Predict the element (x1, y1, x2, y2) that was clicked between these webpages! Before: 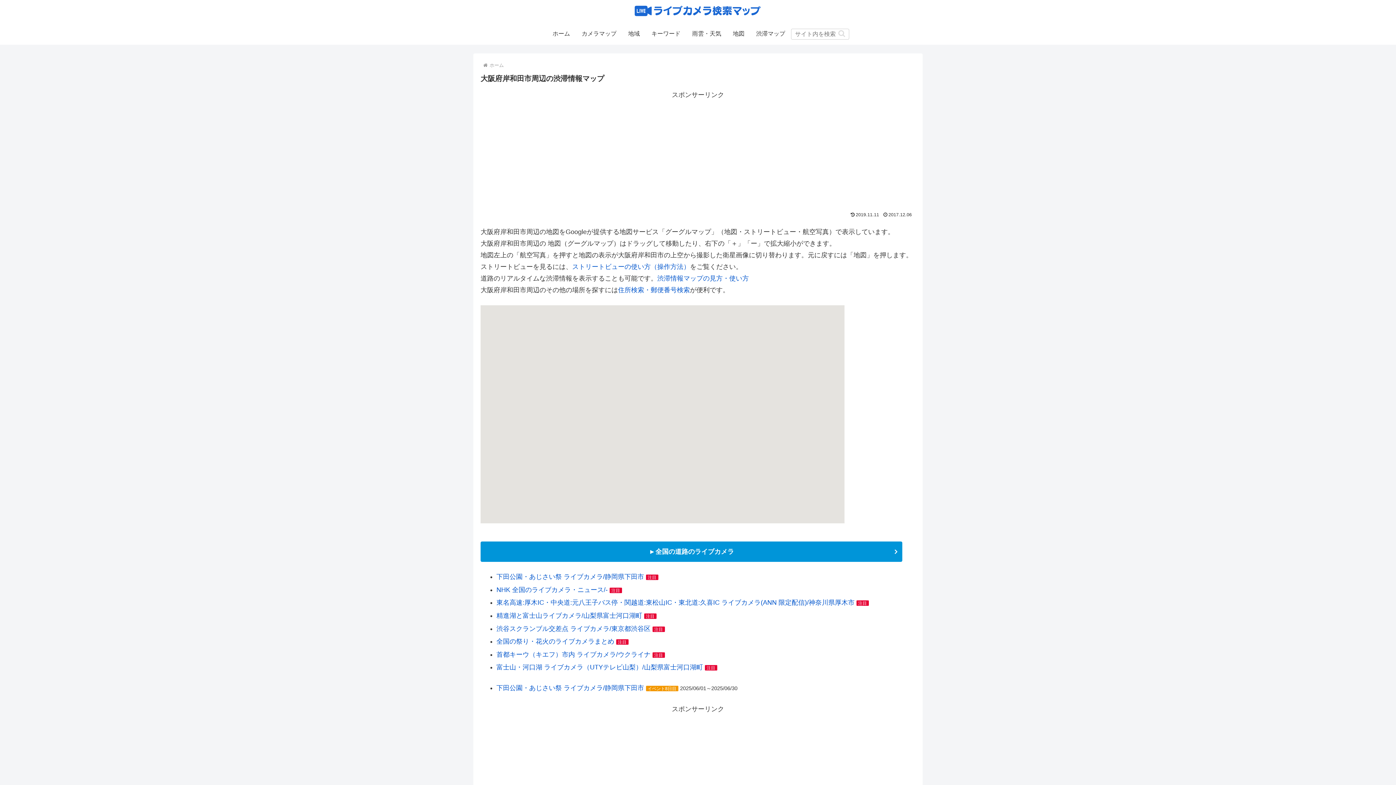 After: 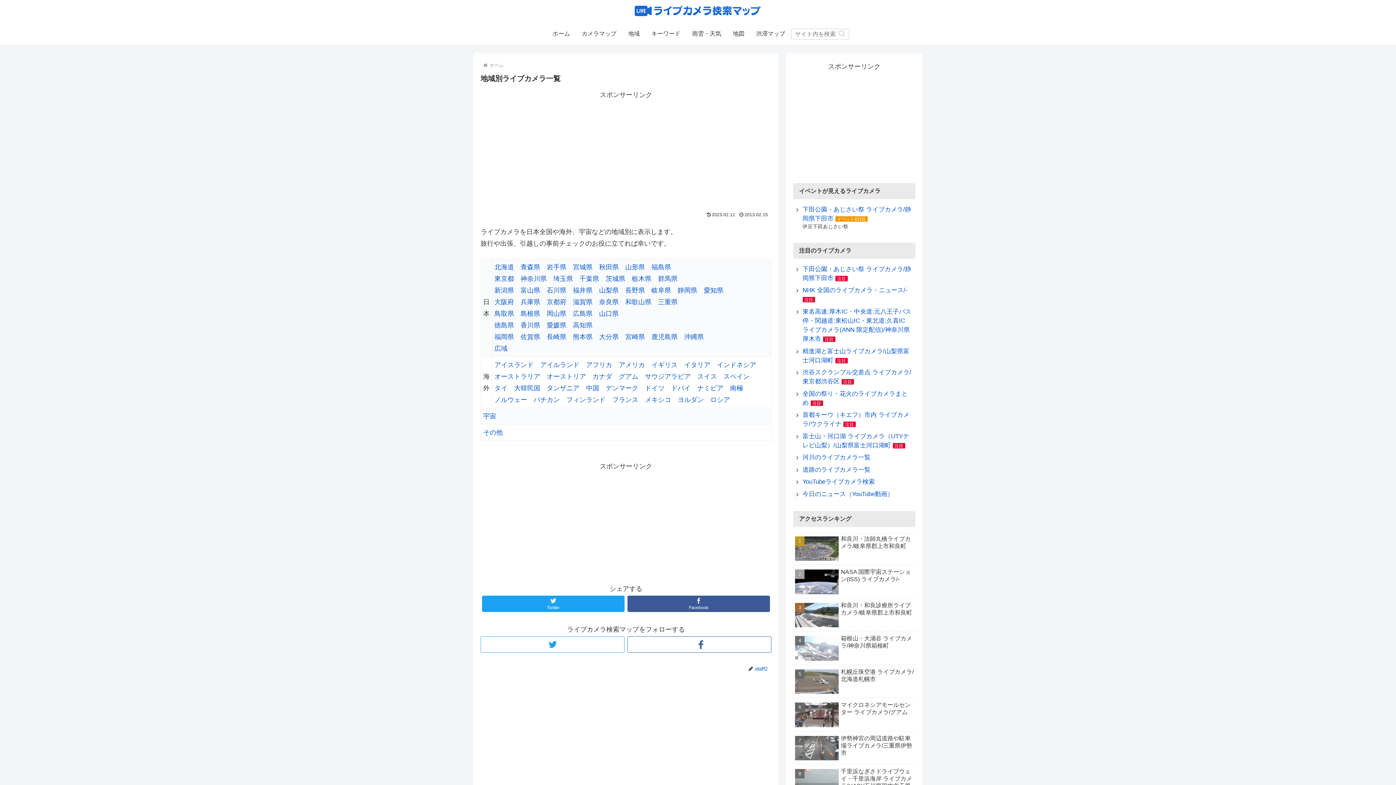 Action: bbox: (622, 22, 645, 44) label: 地域